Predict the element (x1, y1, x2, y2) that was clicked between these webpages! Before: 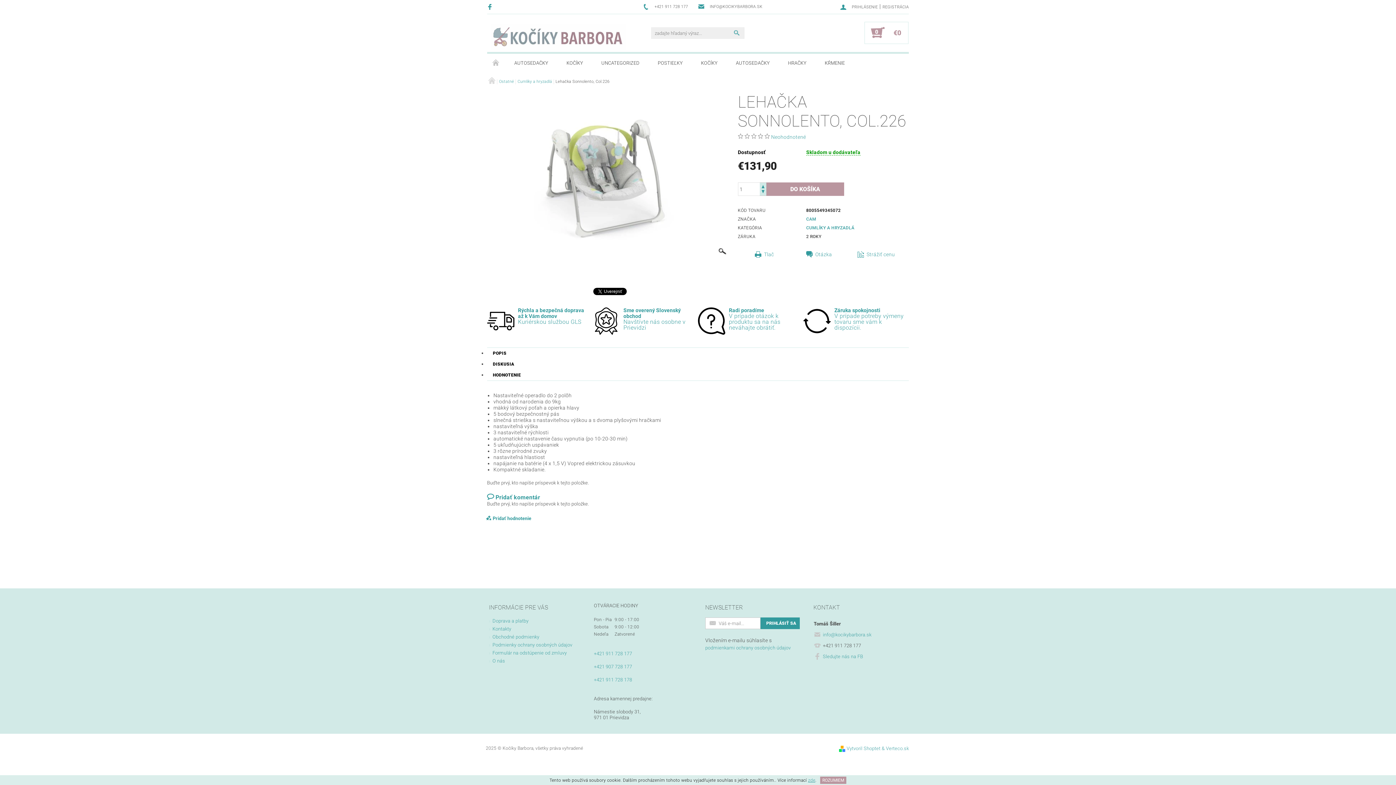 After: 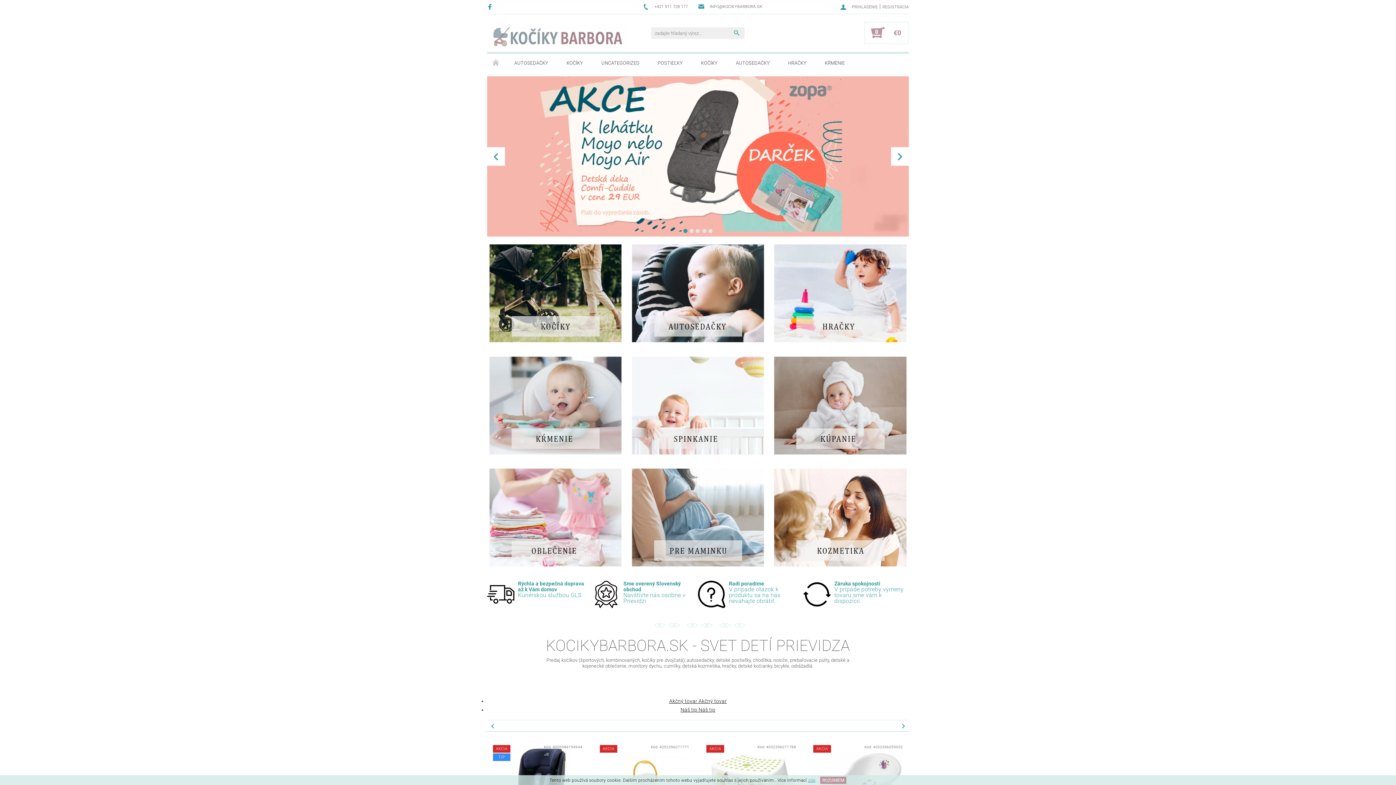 Action: label:   bbox: (487, 77, 495, 84)